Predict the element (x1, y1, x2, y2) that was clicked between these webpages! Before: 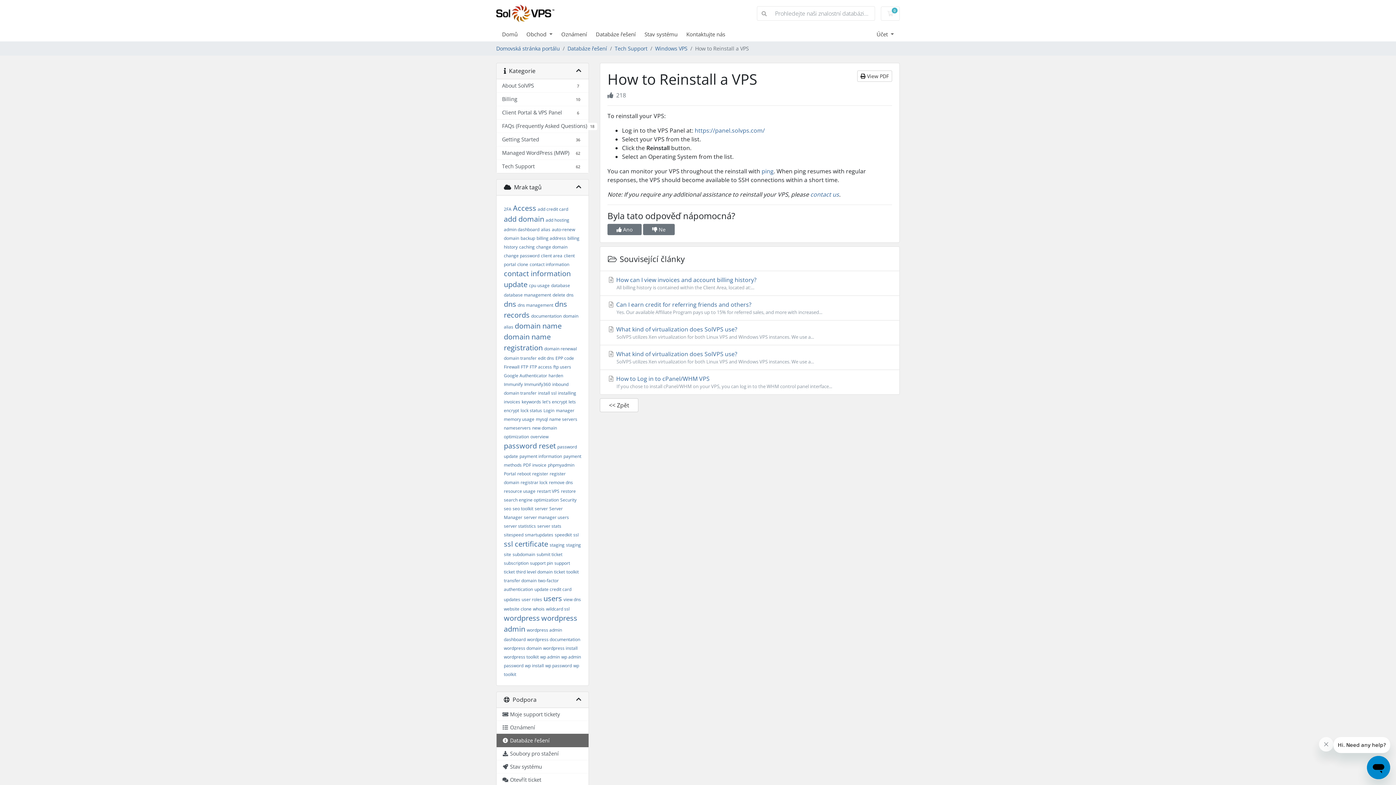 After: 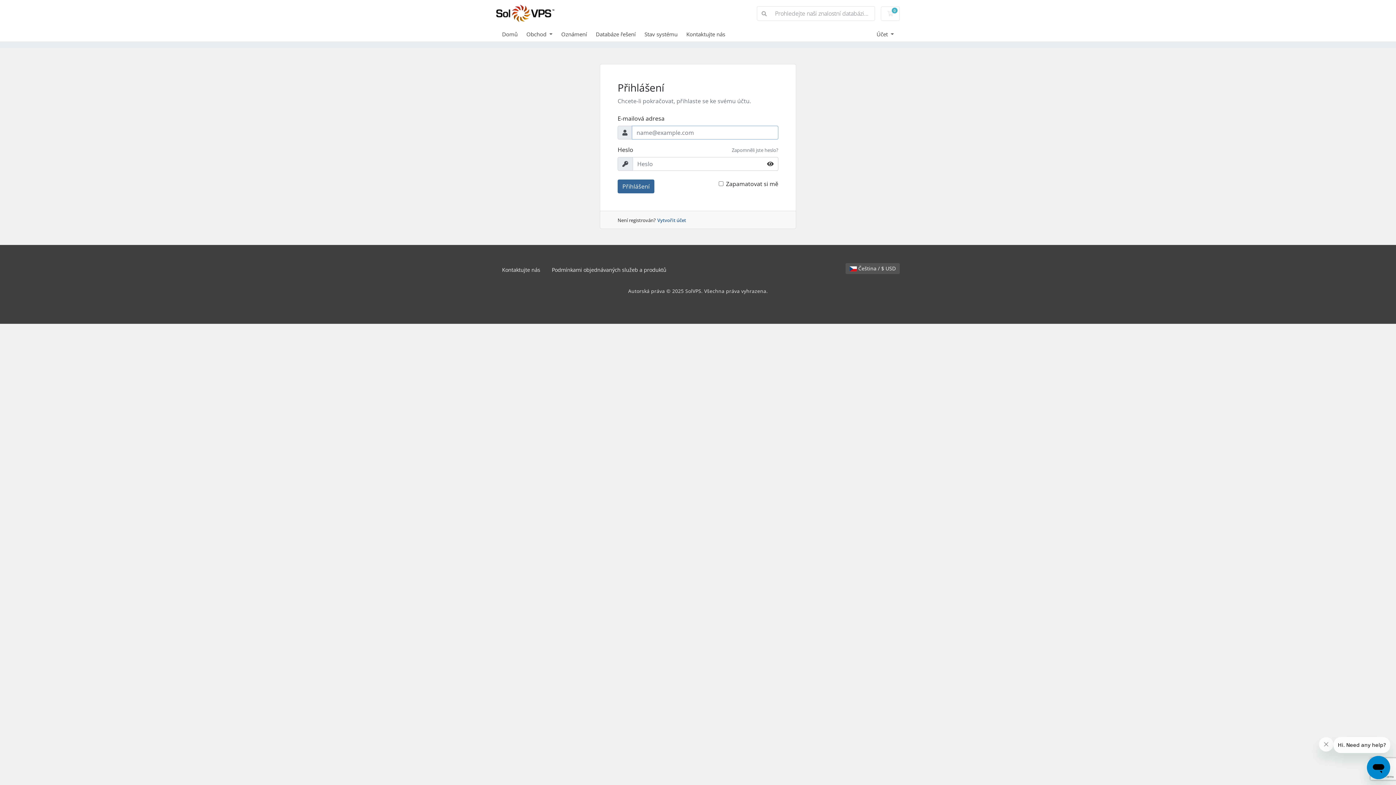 Action: bbox: (644, 30, 686, 37) label: Stav systému